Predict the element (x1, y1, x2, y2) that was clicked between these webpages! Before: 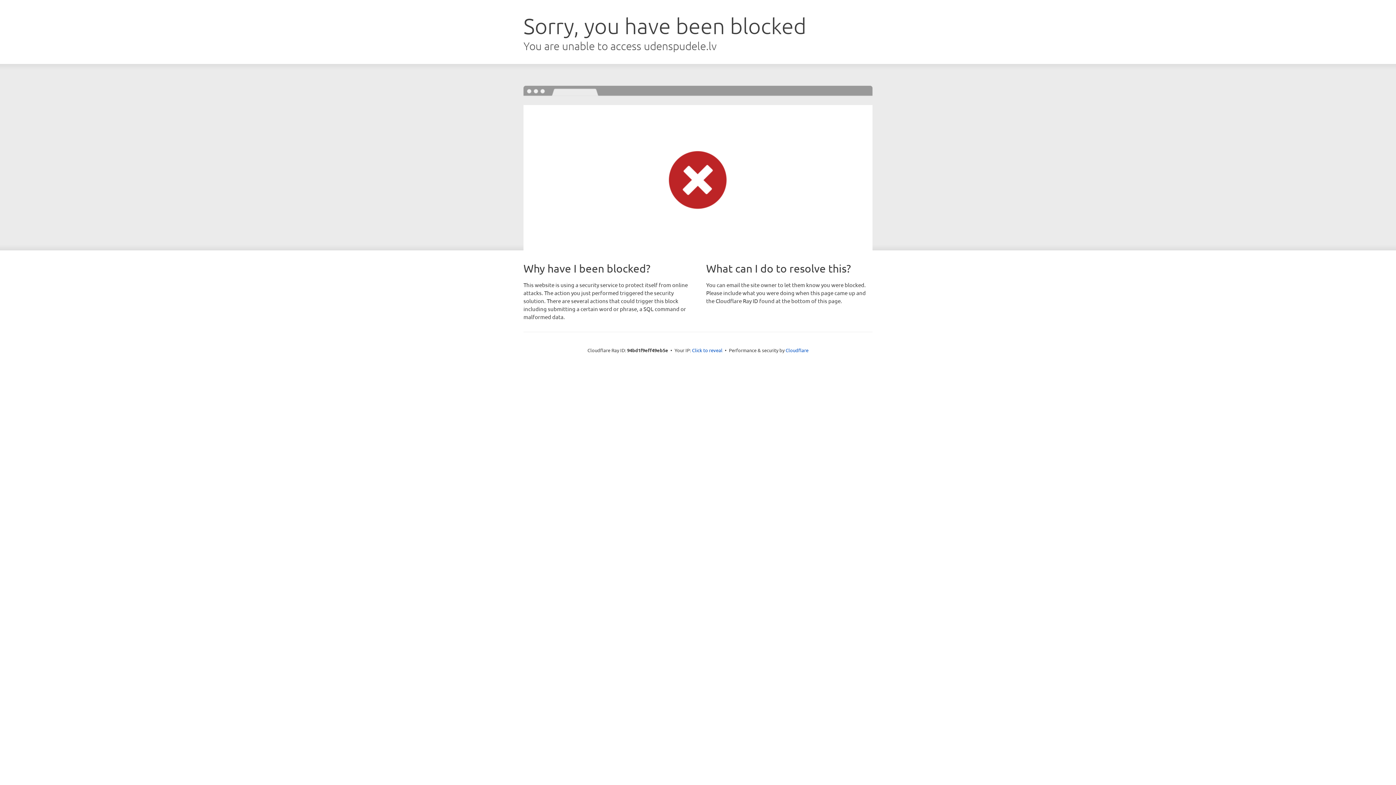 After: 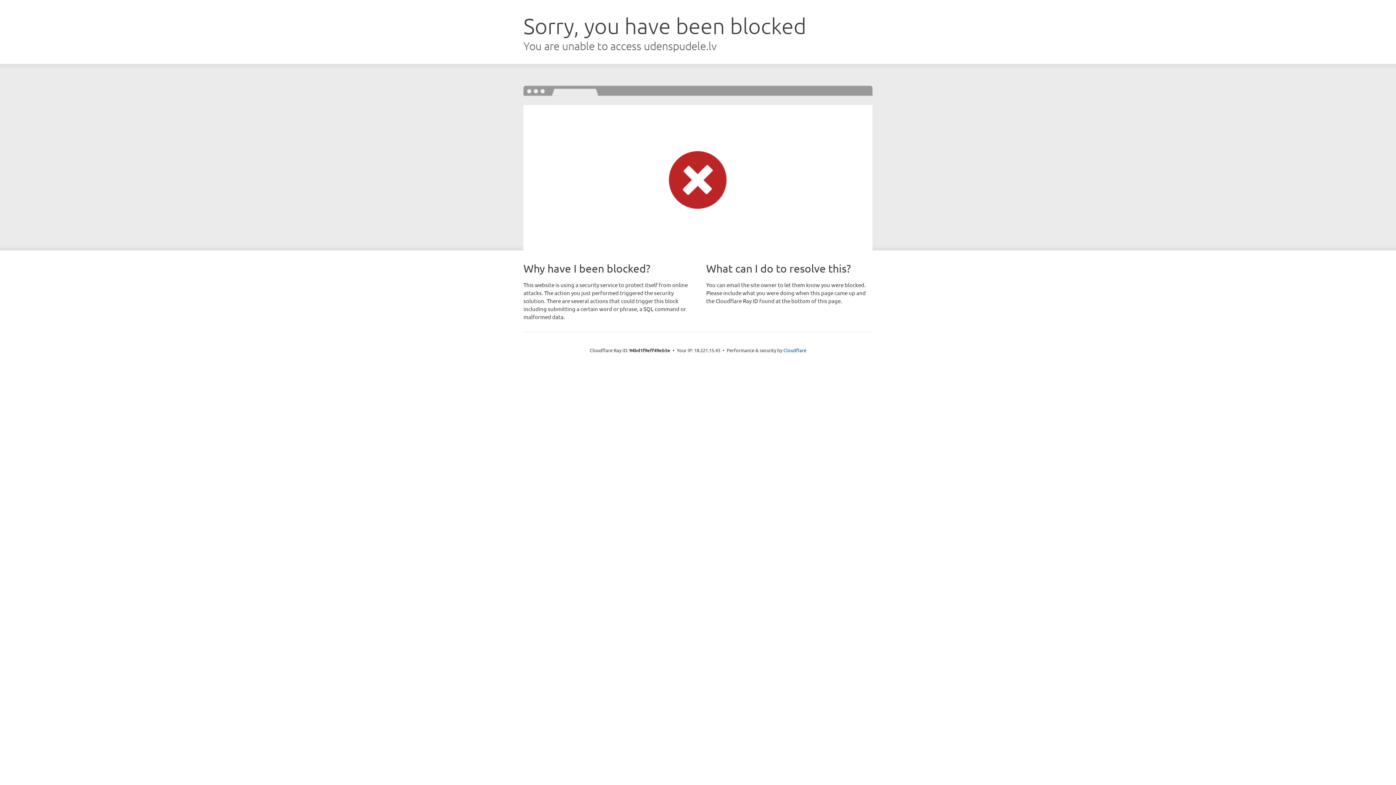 Action: label: Click to reveal bbox: (692, 346, 722, 353)